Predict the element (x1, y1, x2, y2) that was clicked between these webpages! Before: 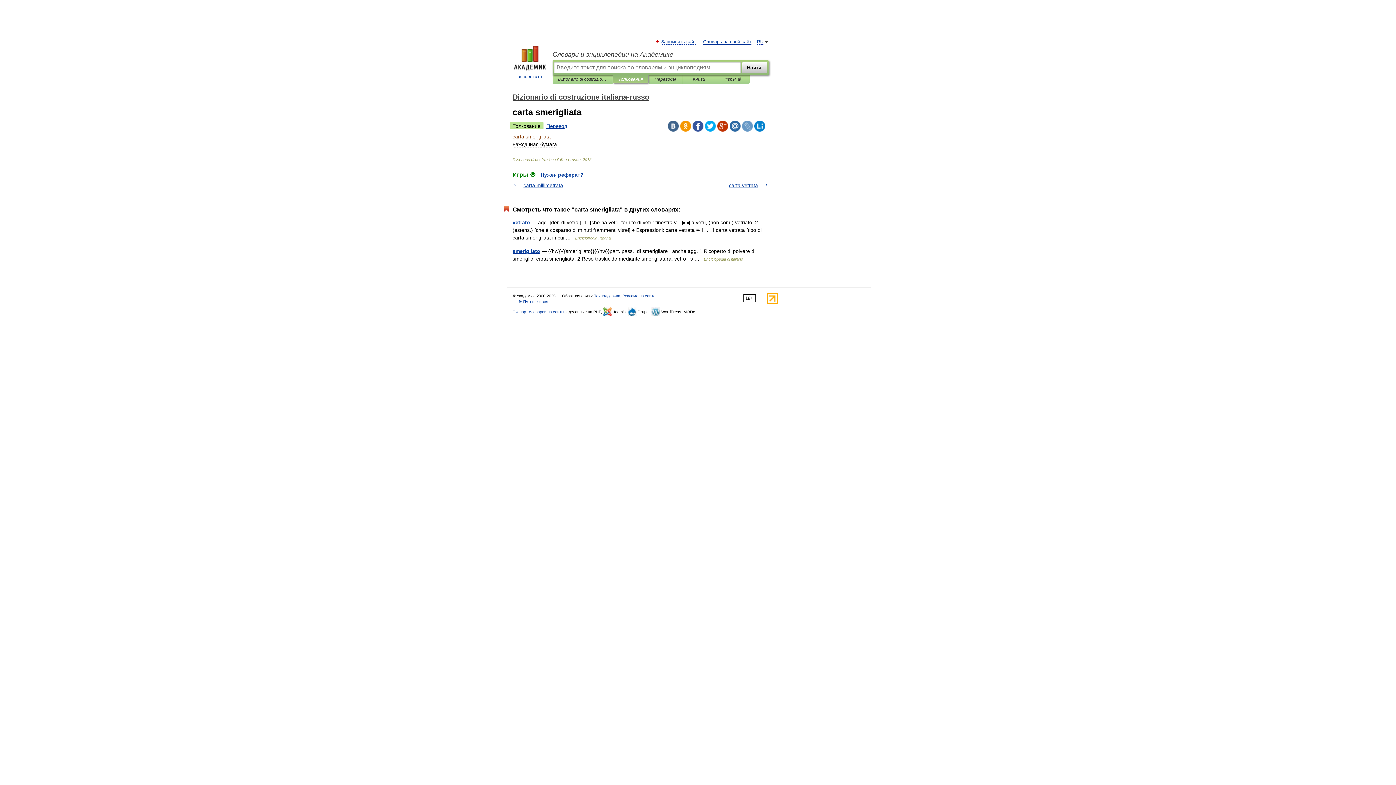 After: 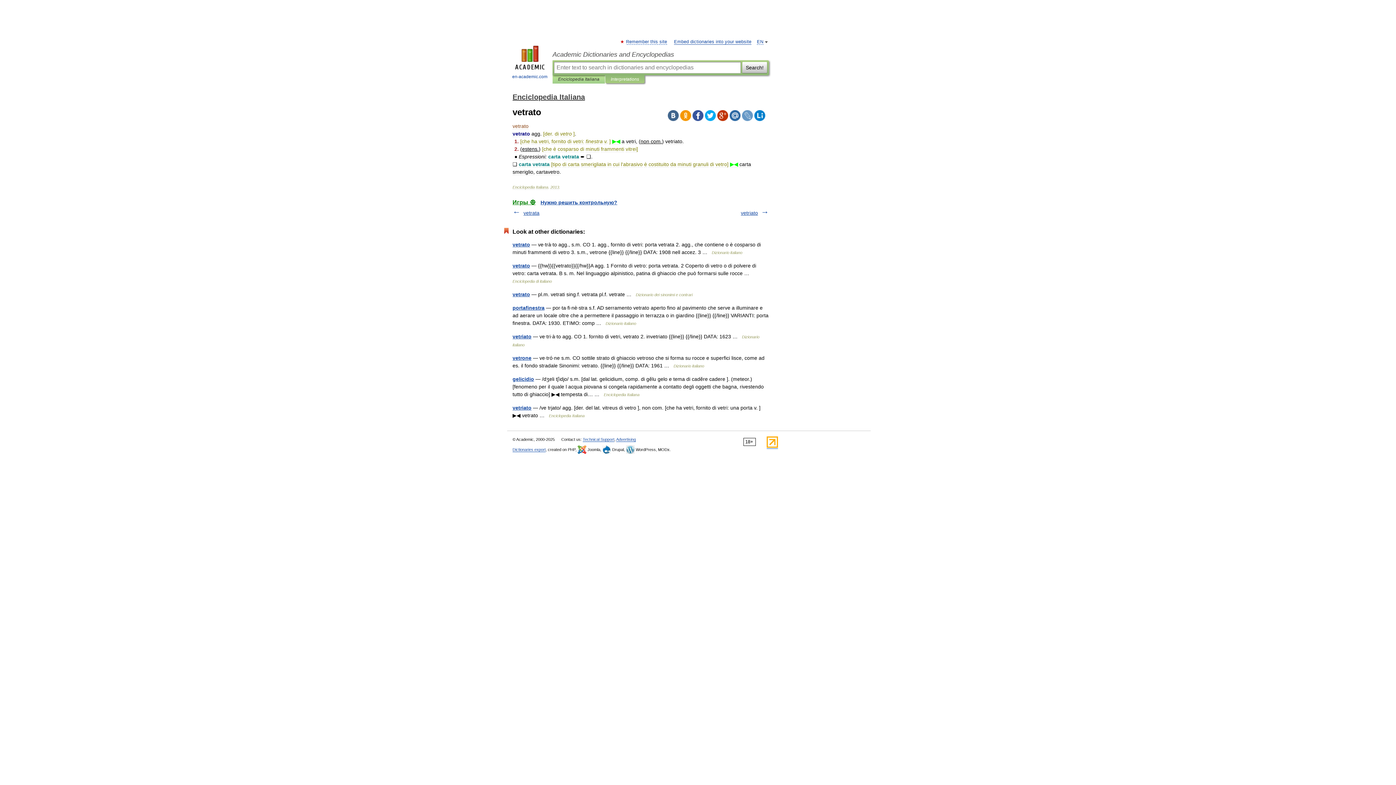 Action: label: vetrato bbox: (512, 219, 530, 225)